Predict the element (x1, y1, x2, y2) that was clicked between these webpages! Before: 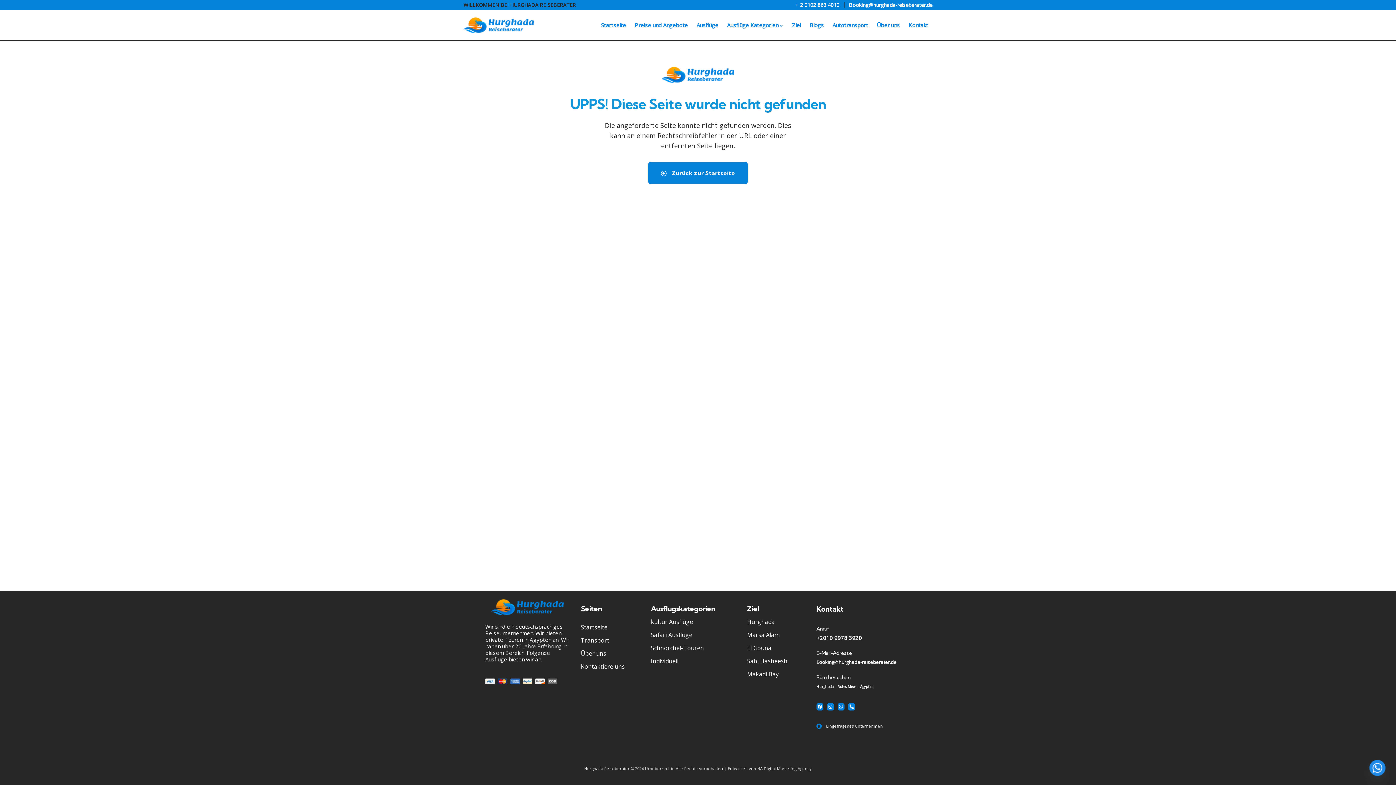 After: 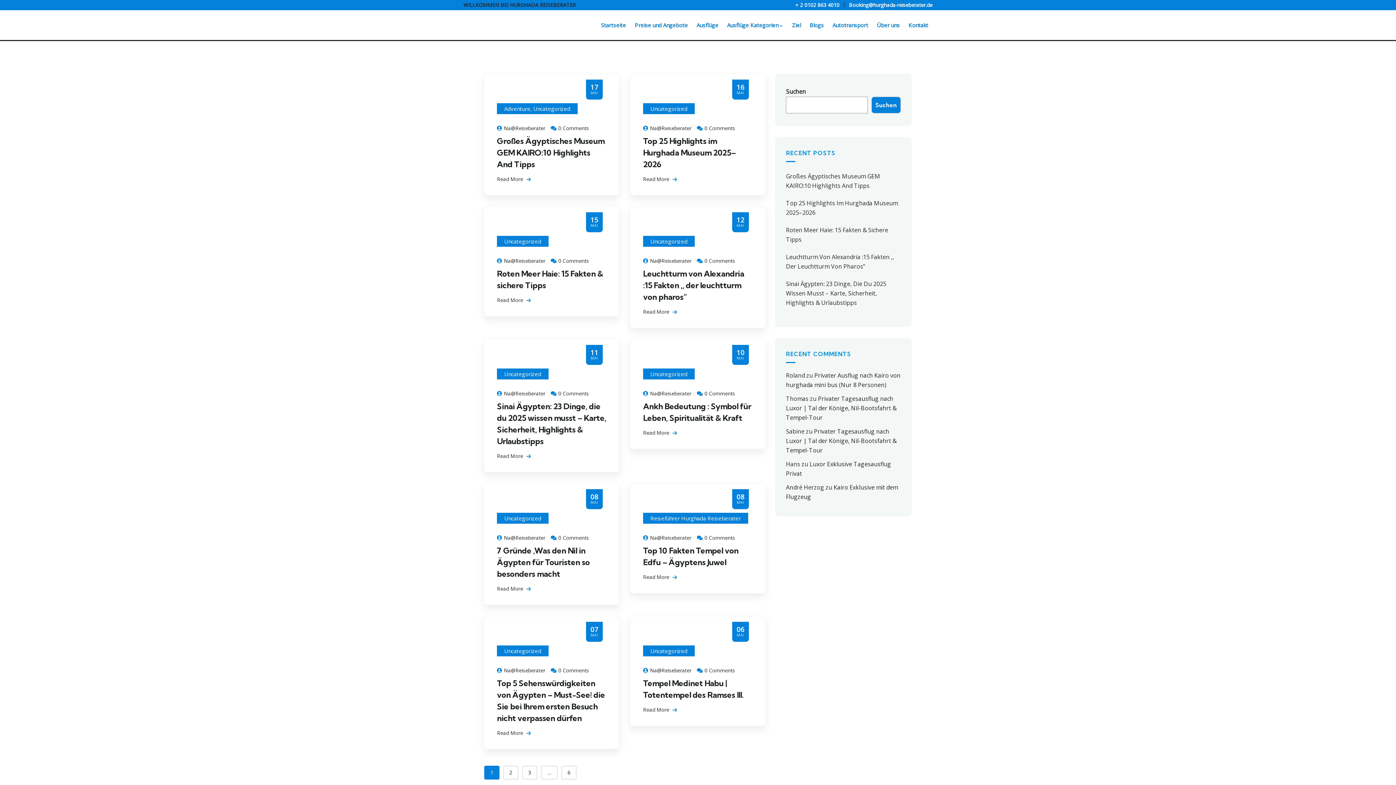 Action: label: Blogs bbox: (805, 15, 828, 34)